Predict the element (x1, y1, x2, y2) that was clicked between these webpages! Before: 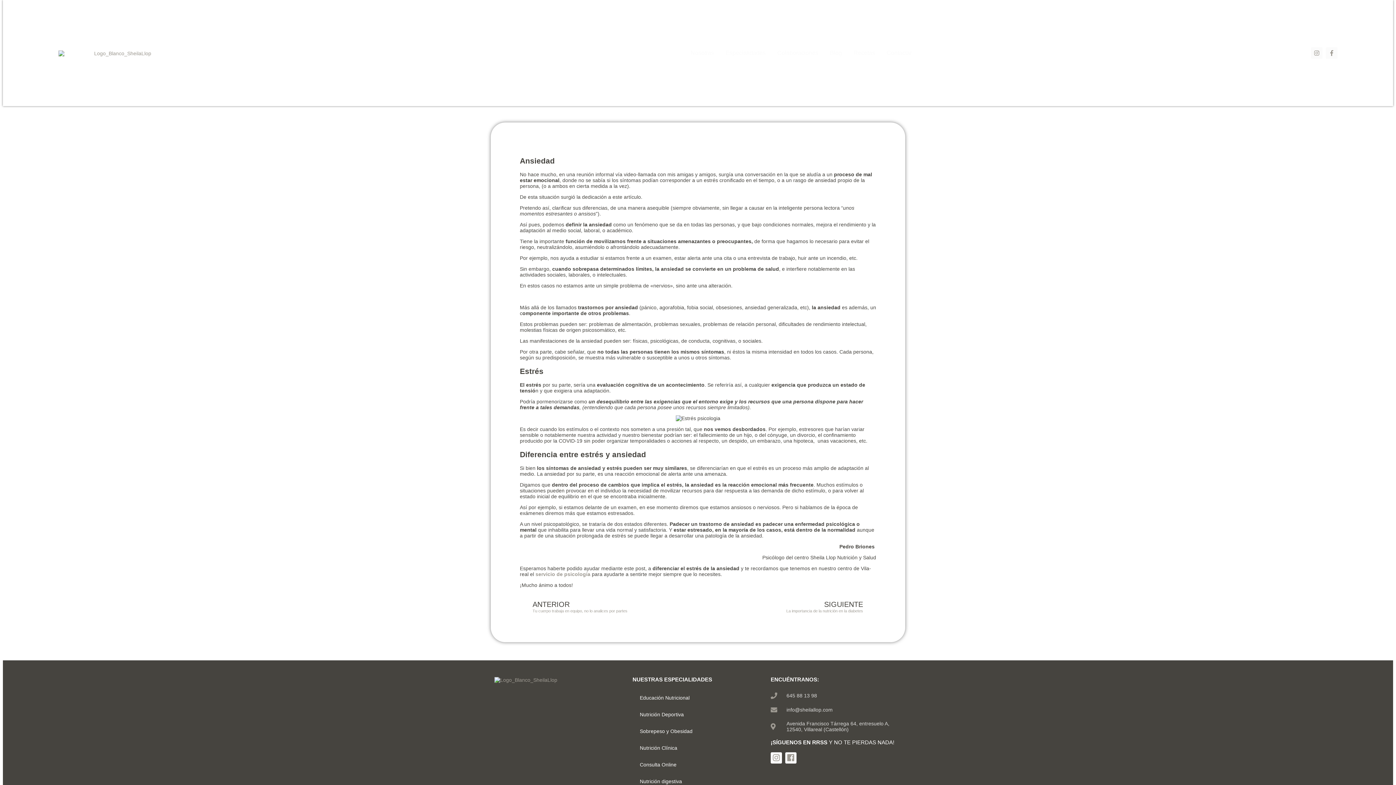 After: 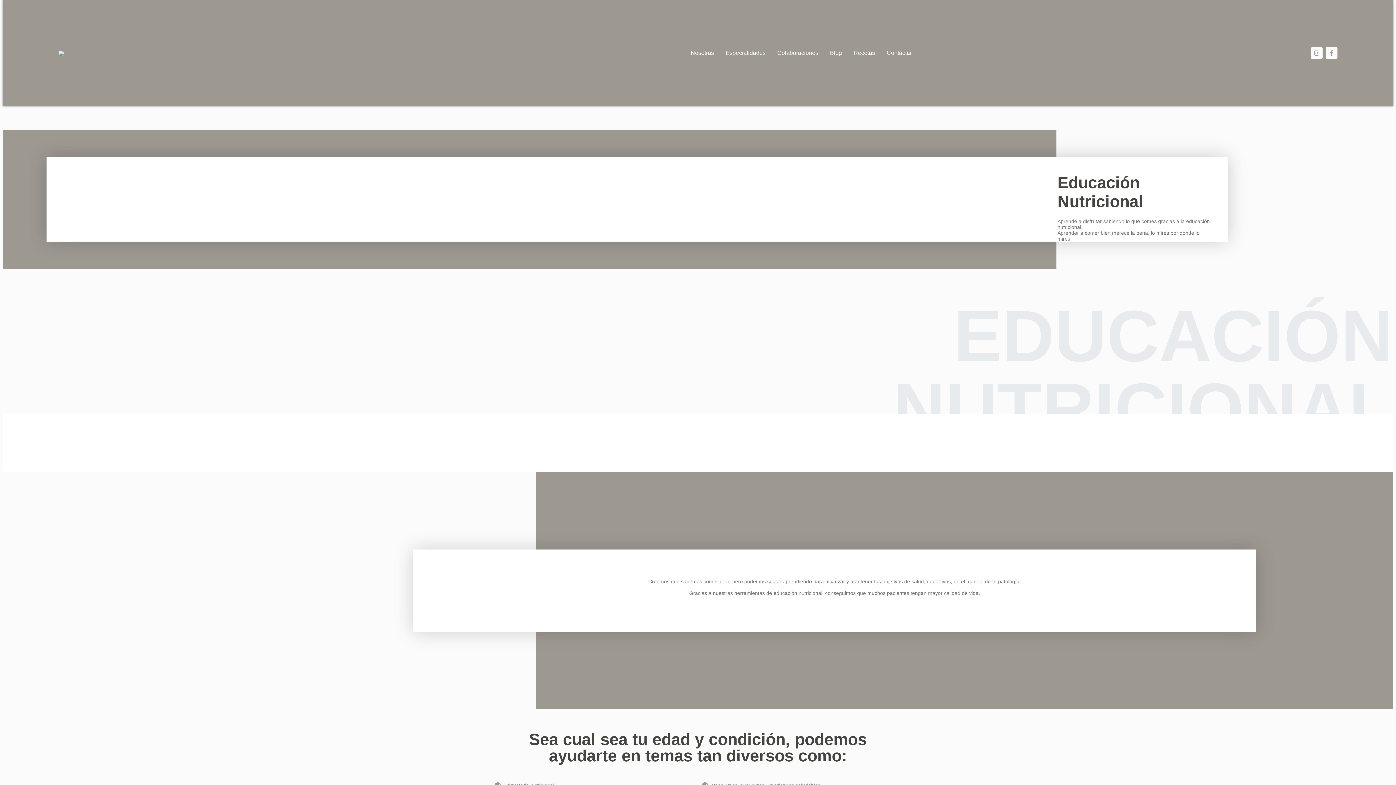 Action: label: Educación Nutricional bbox: (632, 689, 697, 706)